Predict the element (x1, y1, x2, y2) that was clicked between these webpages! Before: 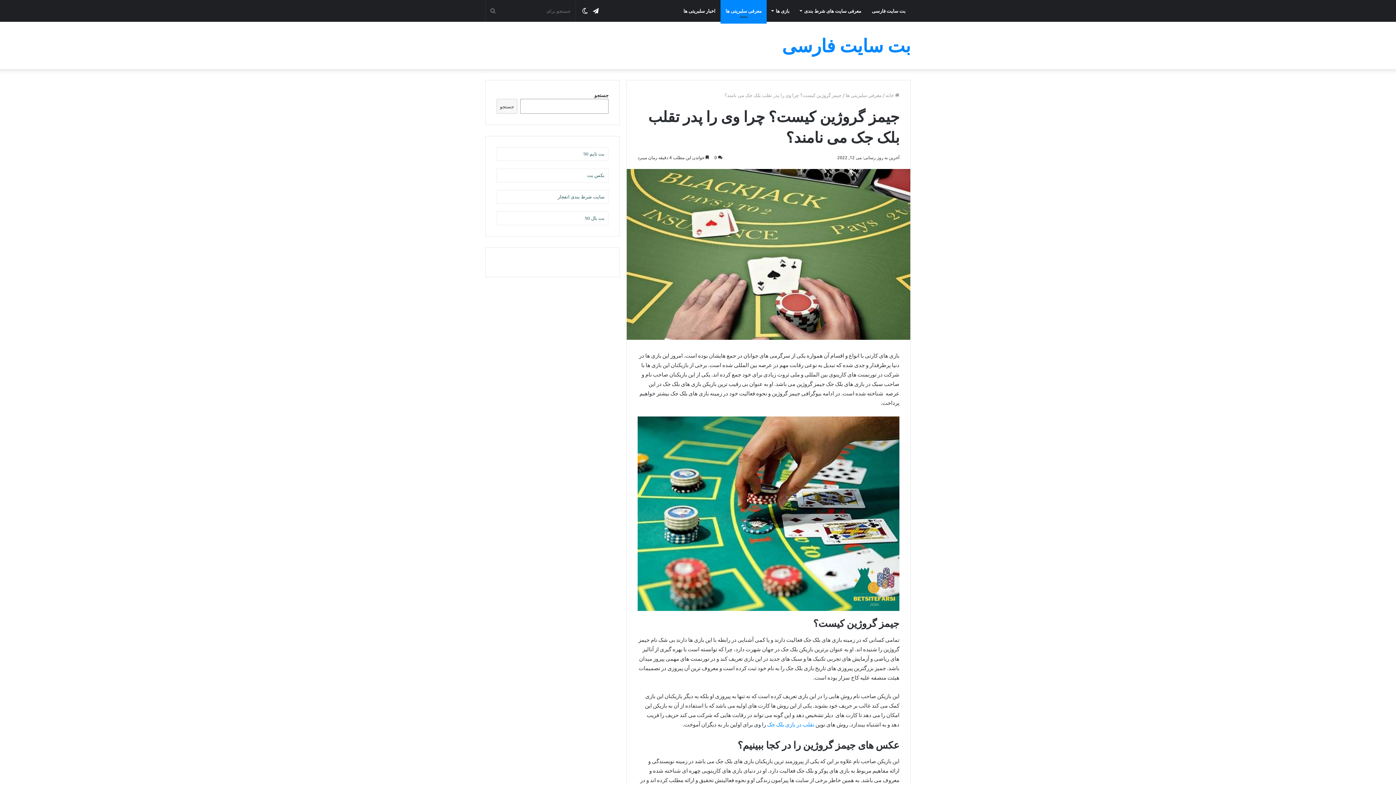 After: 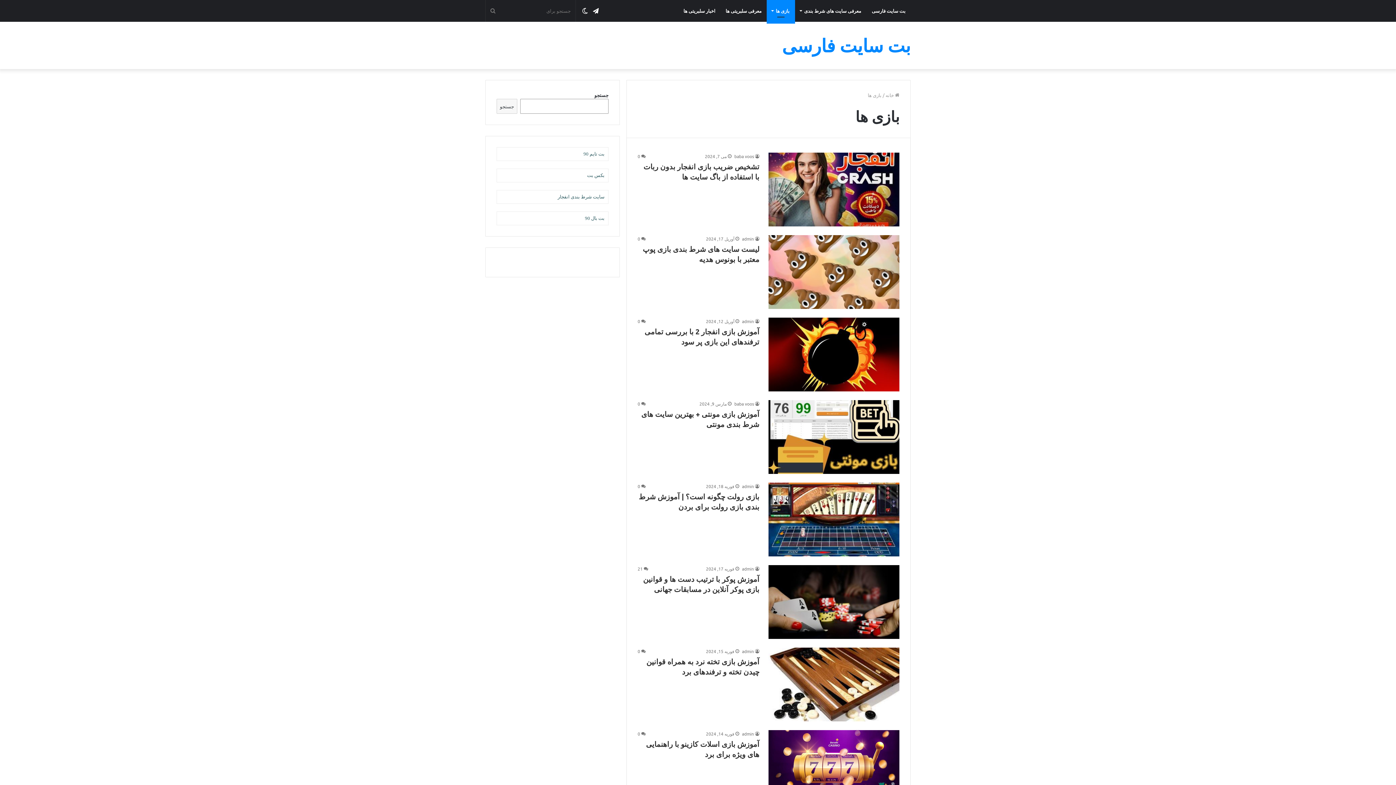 Action: bbox: (766, 0, 795, 21) label: بازی ها